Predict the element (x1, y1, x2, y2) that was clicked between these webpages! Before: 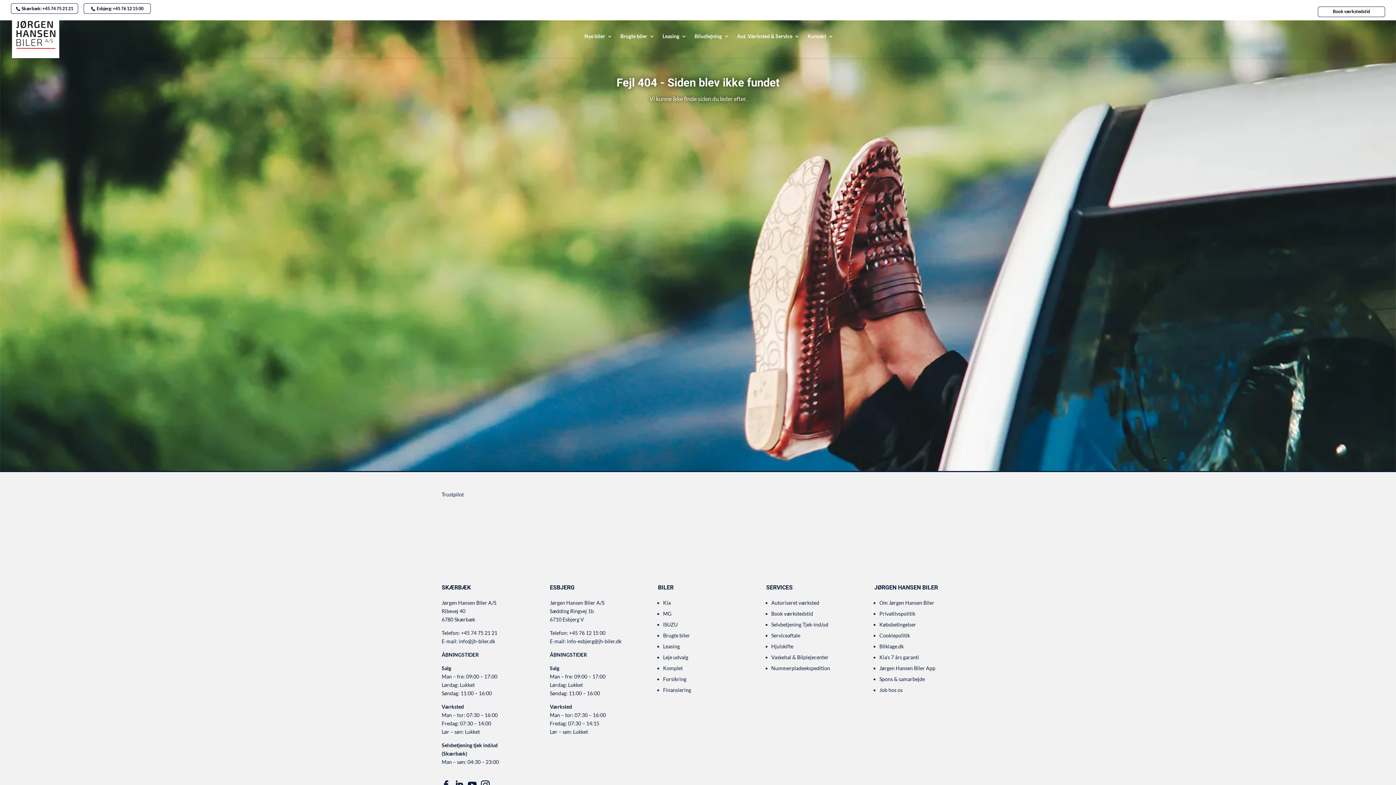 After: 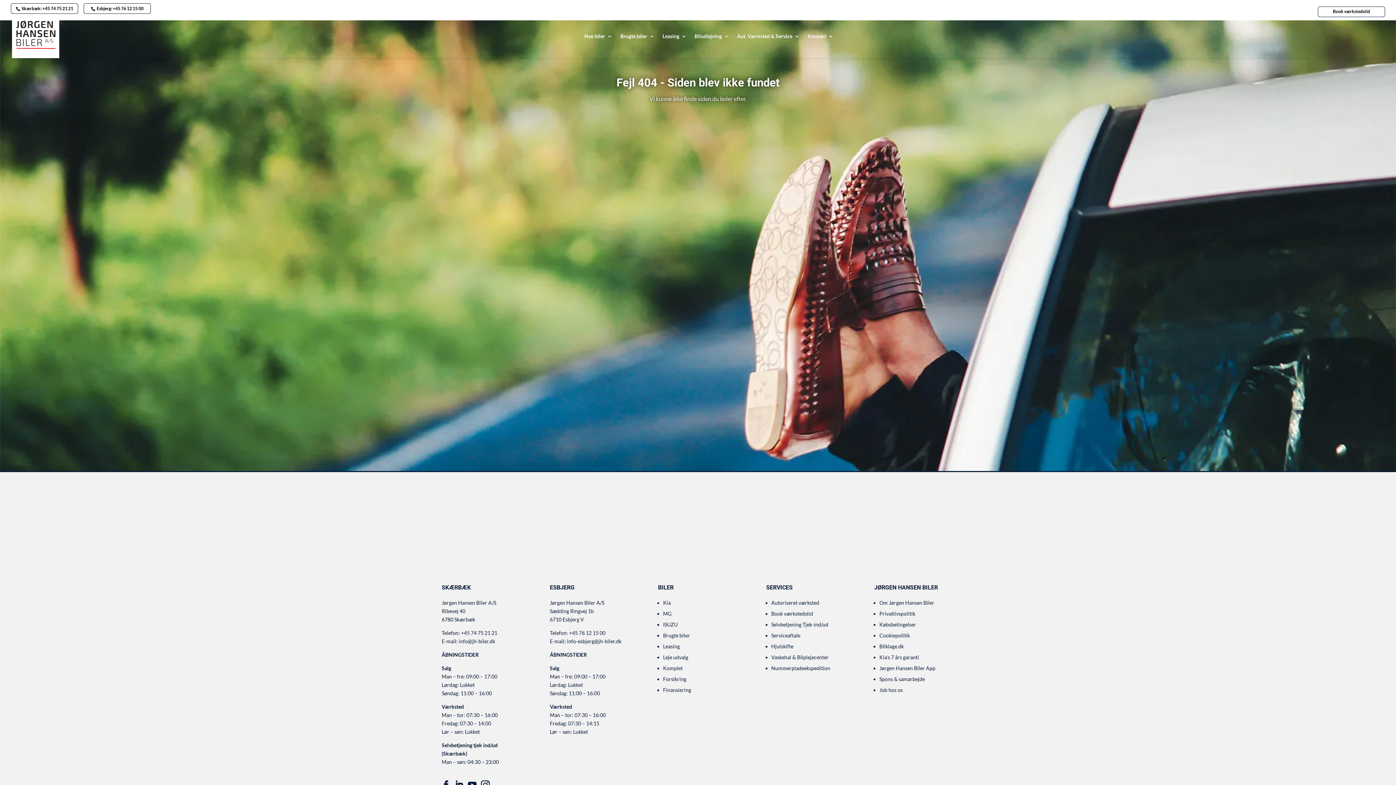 Action: bbox: (461, 630, 497, 636) label: +45 74 75 21 21